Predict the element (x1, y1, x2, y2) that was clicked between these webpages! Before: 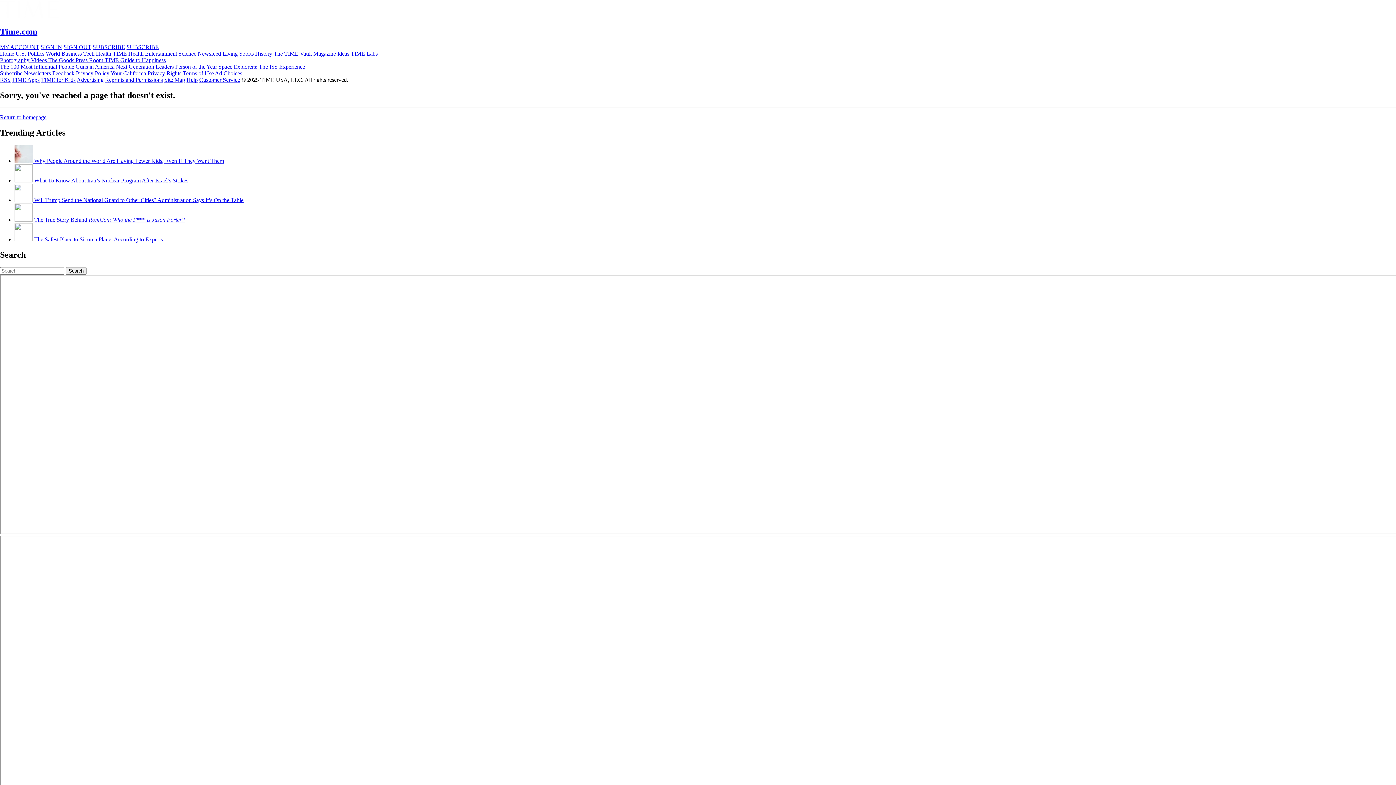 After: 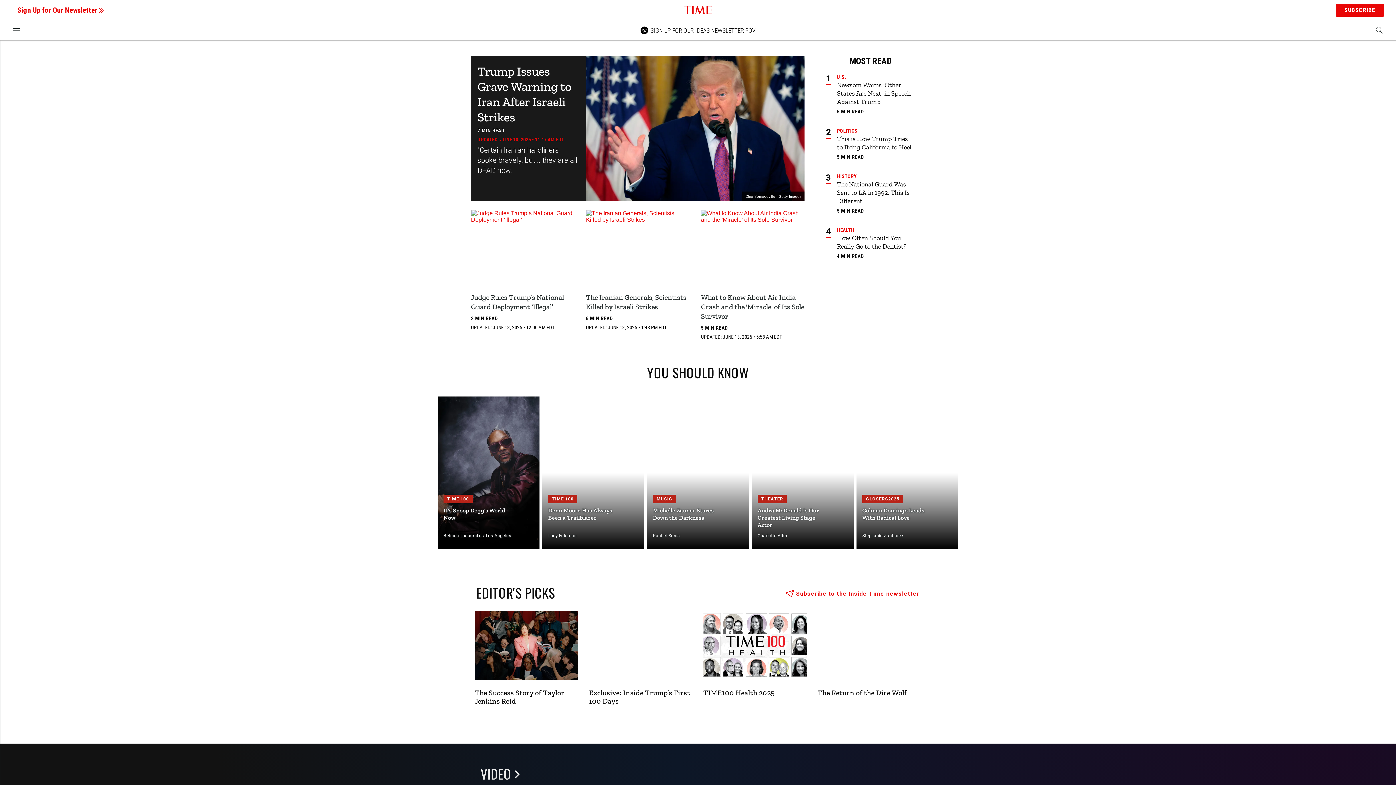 Action: label: Return to homepage bbox: (0, 114, 46, 120)